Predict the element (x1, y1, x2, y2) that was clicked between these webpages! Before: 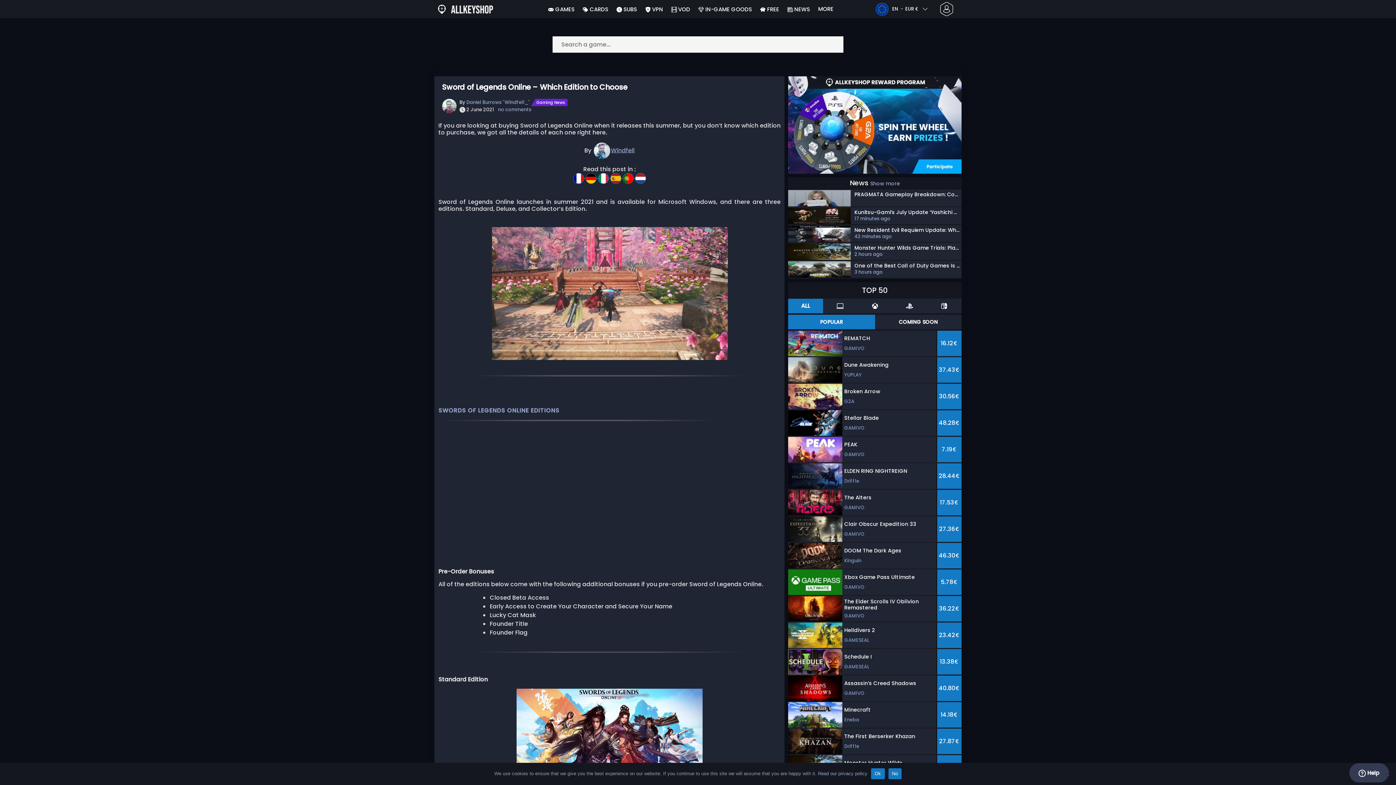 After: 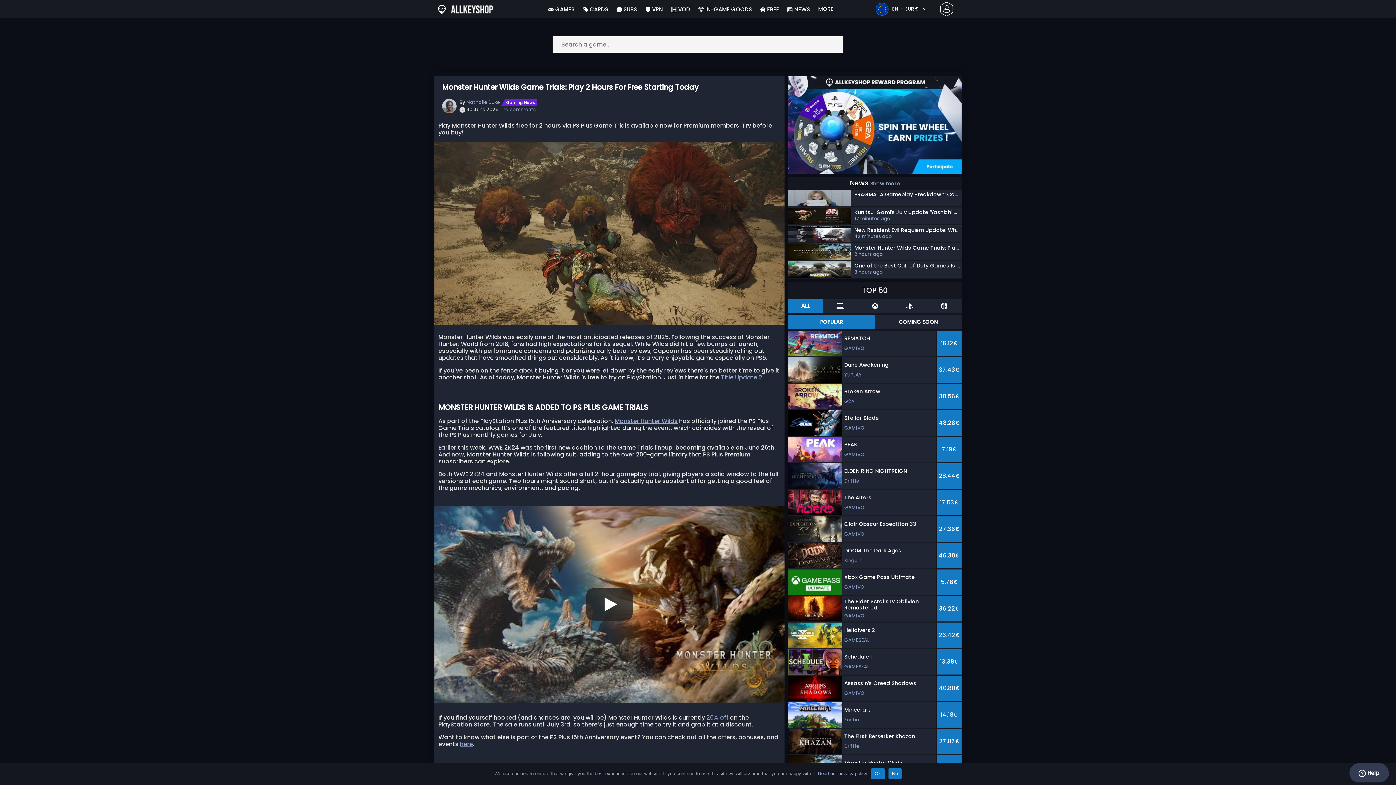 Action: label: Monster Hunter Wilds Game Trials: Play 2 Hours For Free Starting Today
2 hours ago bbox: (788, 243, 960, 260)